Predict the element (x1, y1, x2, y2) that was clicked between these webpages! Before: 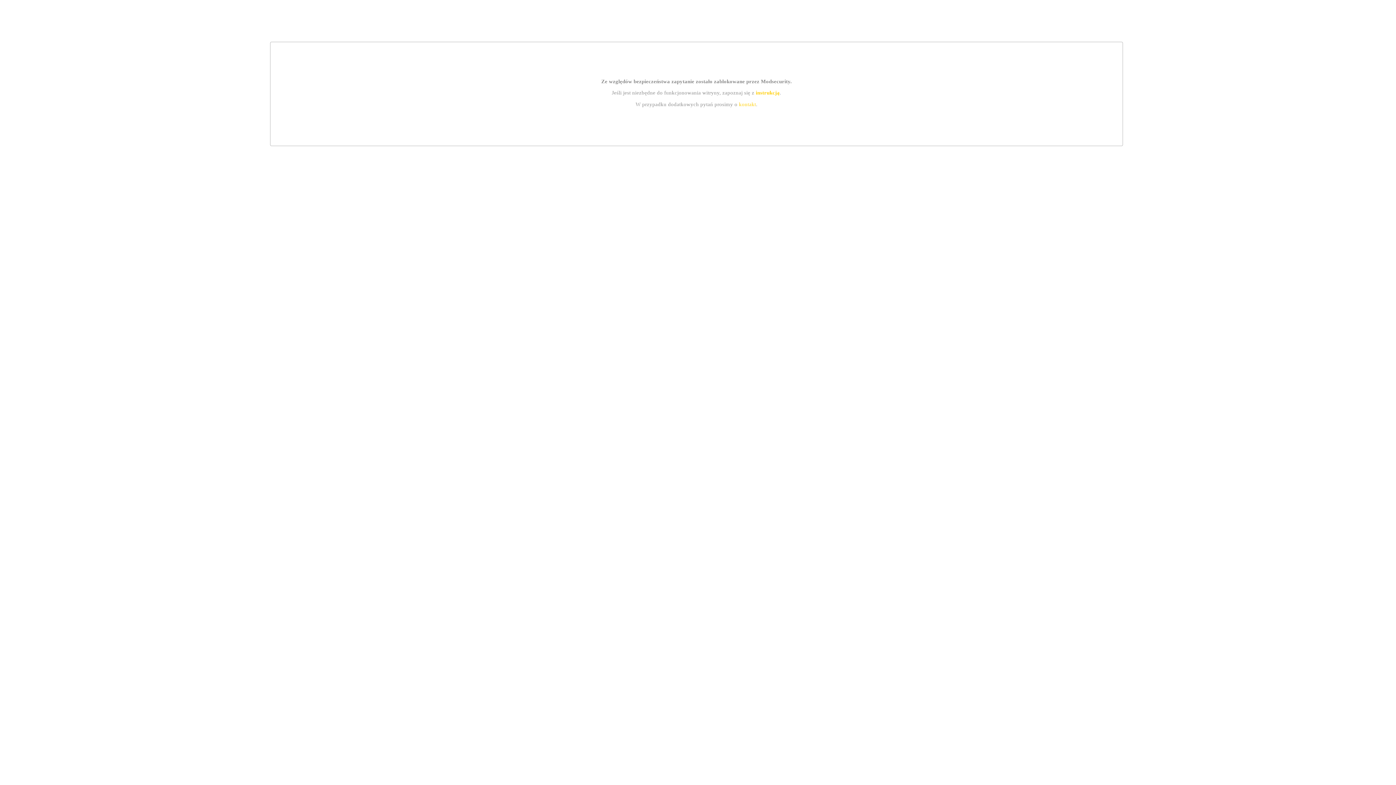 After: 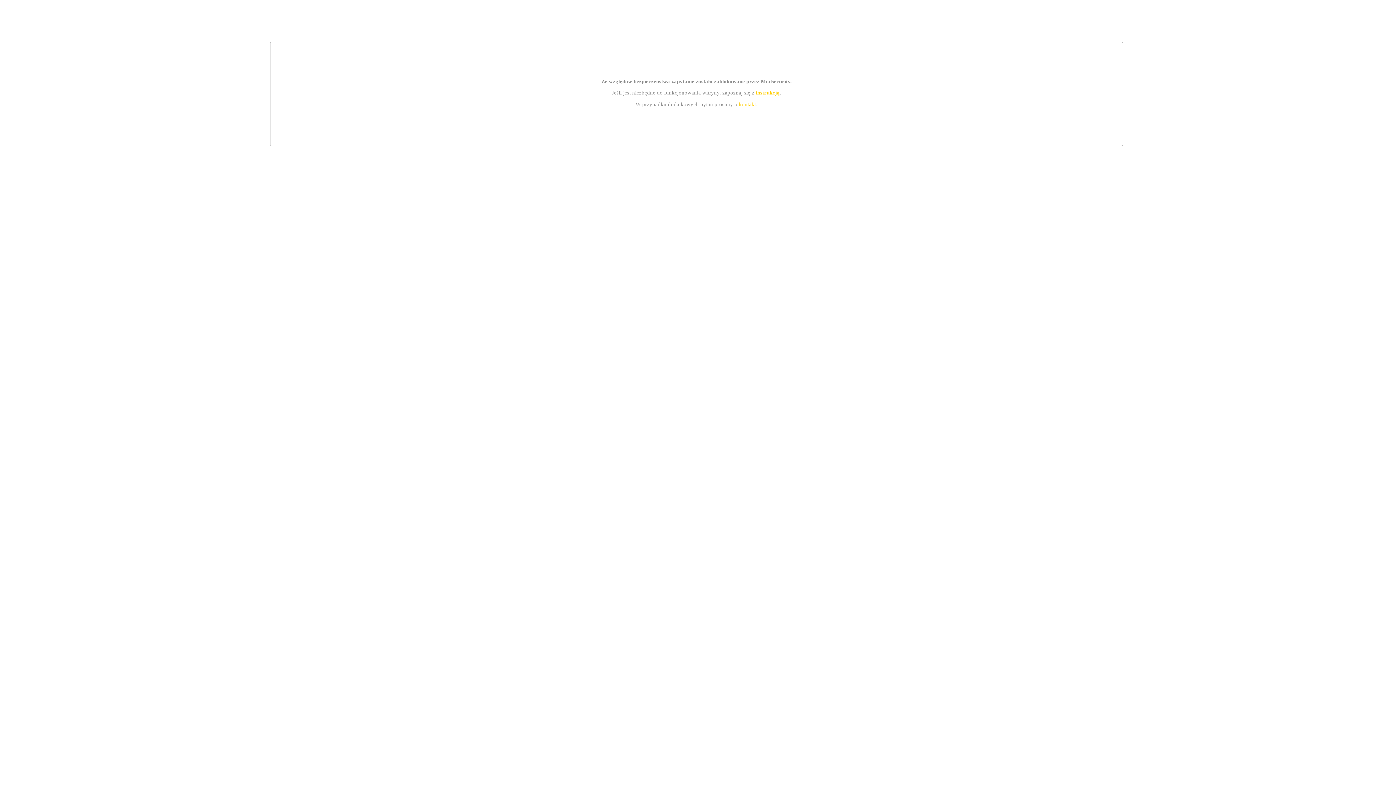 Action: bbox: (739, 101, 756, 107) label: kontakt